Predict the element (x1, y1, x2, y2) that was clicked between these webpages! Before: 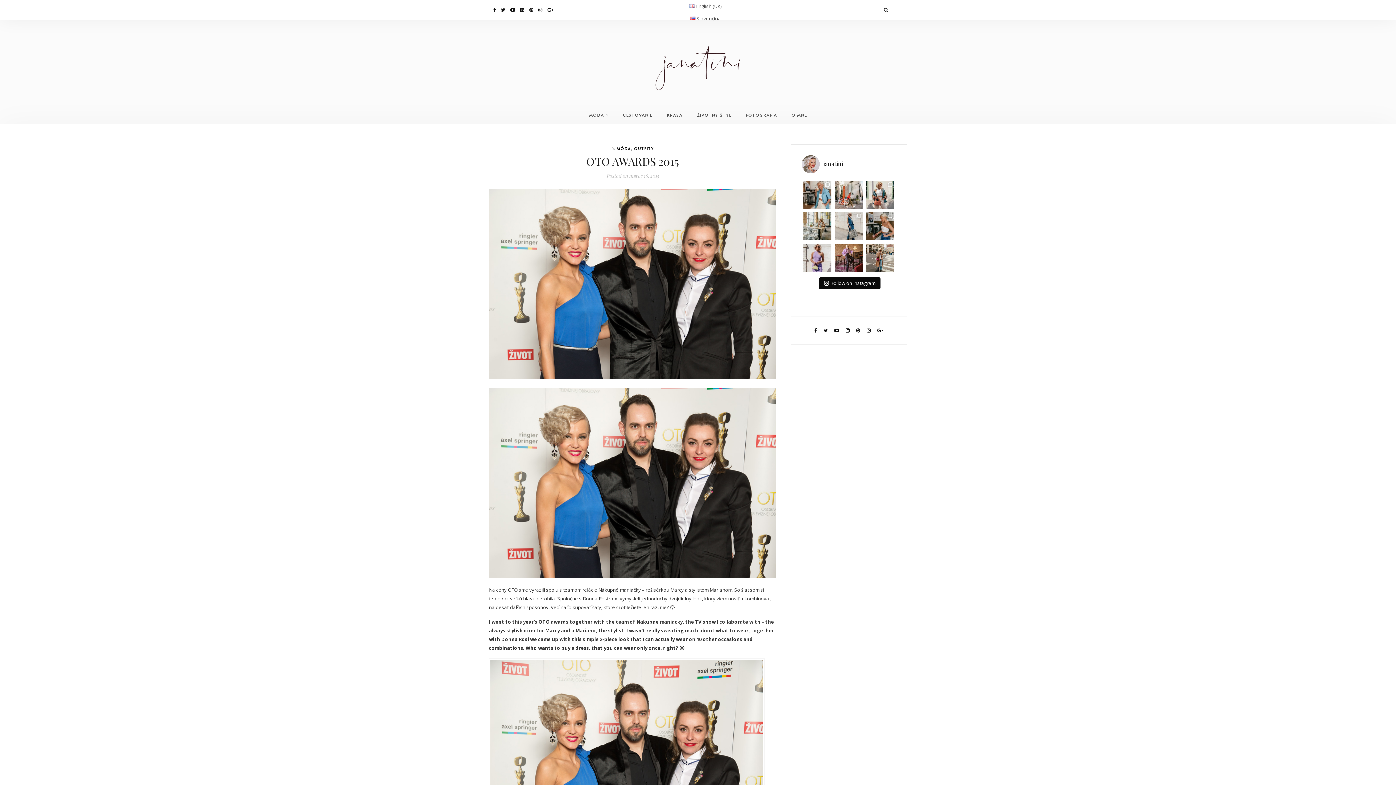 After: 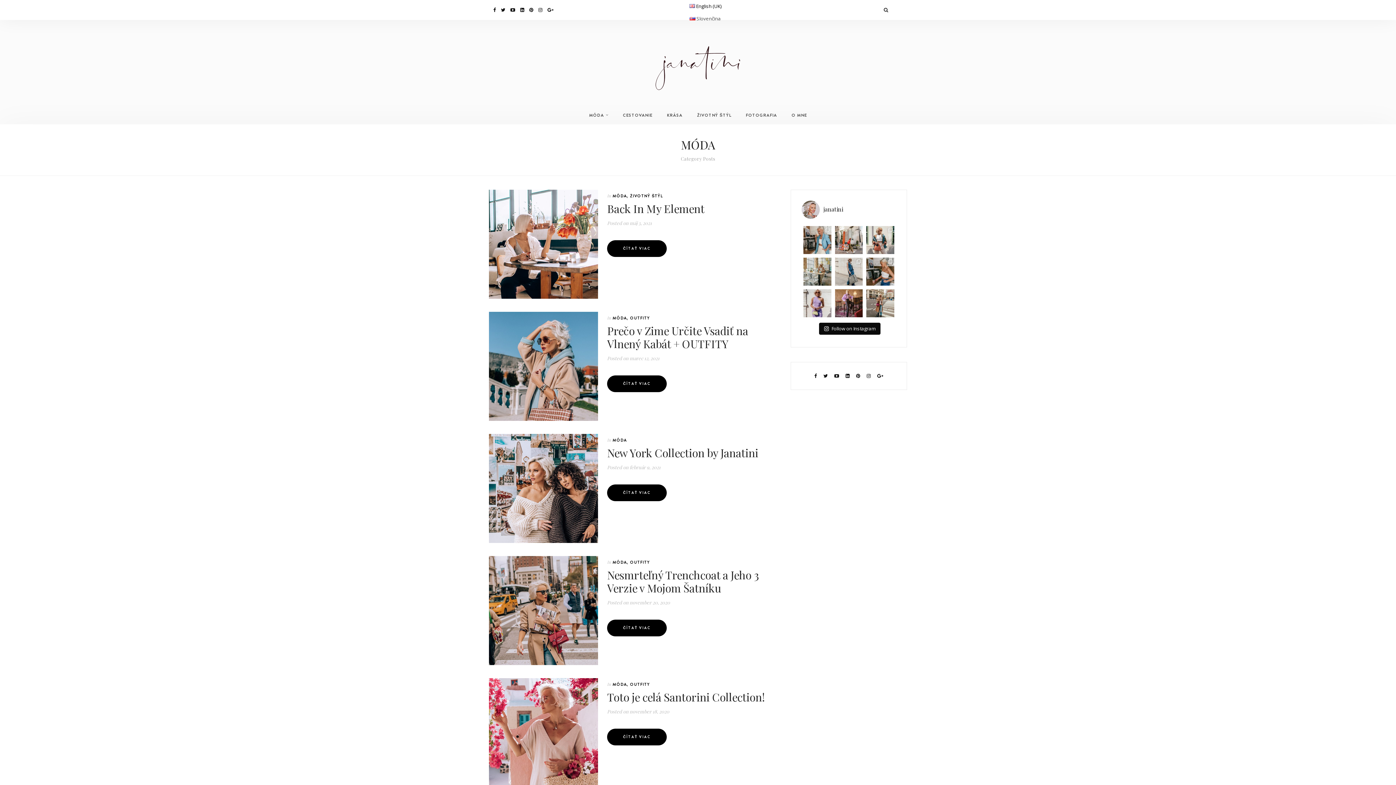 Action: label: MÓDA bbox: (616, 145, 630, 151)